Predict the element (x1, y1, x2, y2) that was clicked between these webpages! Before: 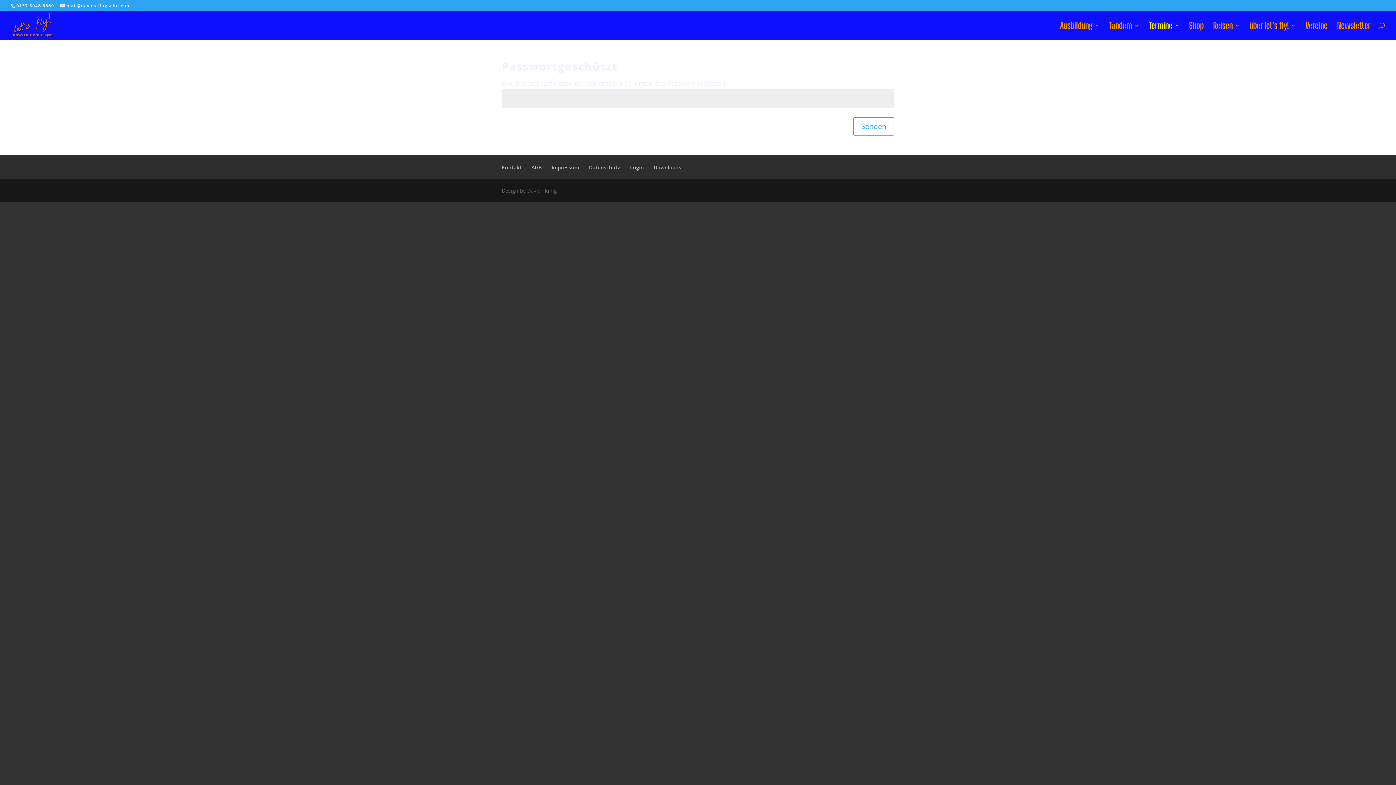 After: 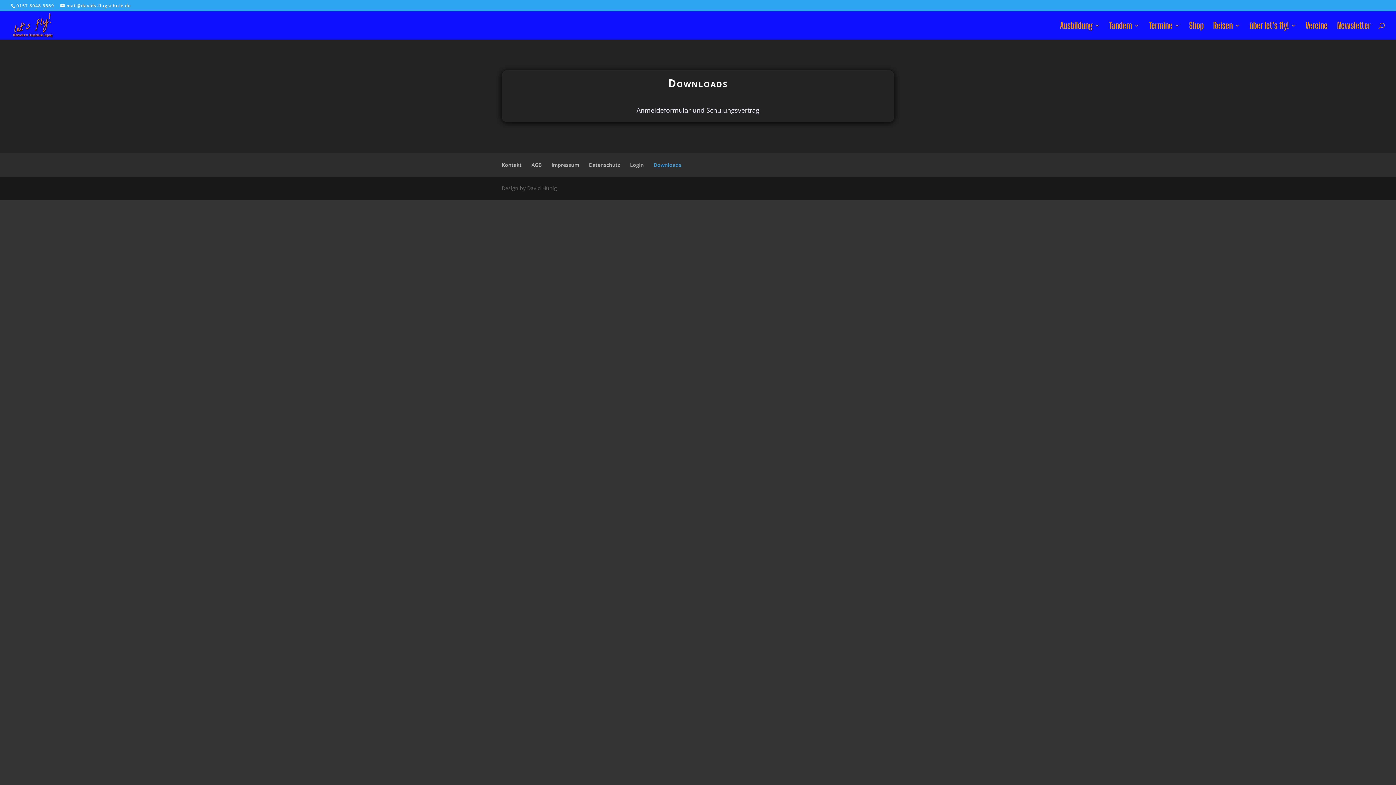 Action: bbox: (653, 164, 681, 170) label: Downloads